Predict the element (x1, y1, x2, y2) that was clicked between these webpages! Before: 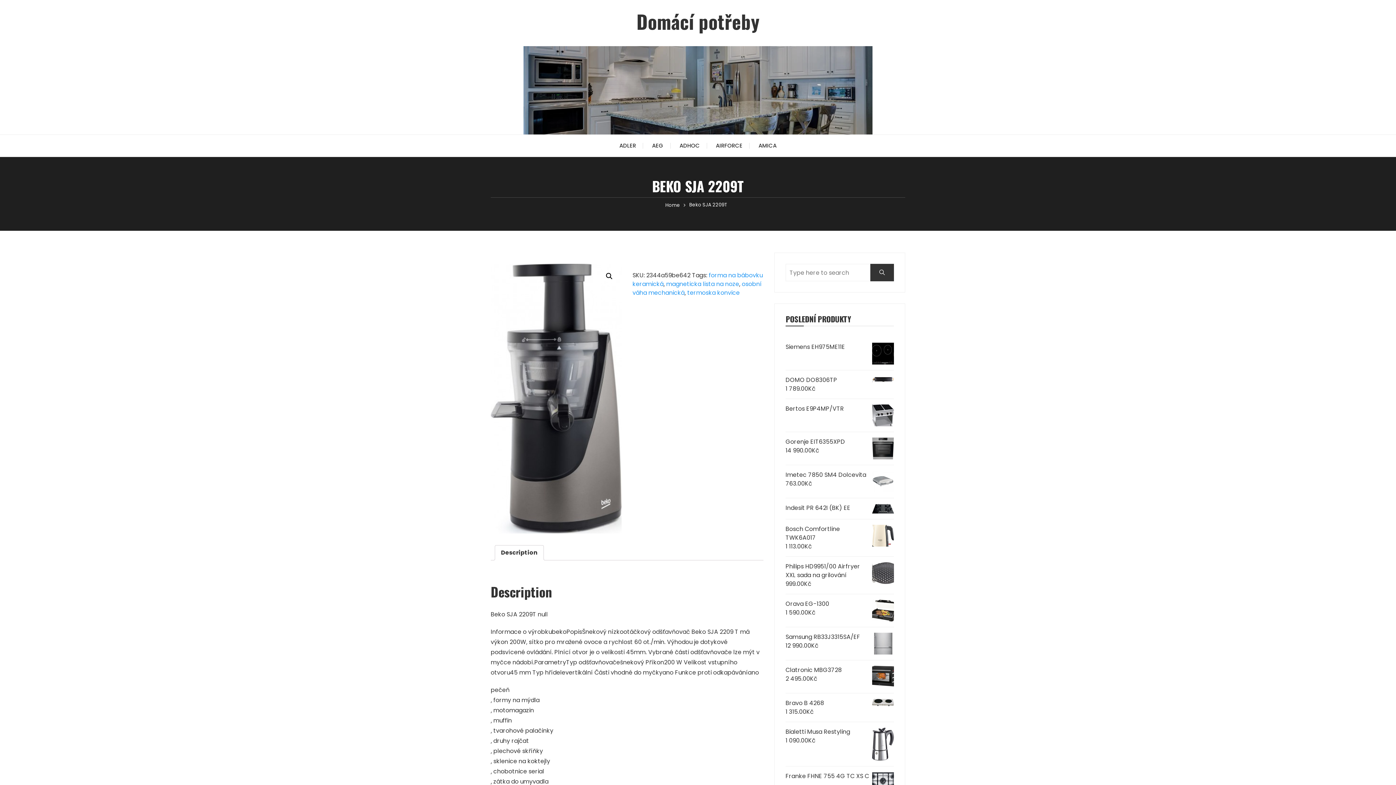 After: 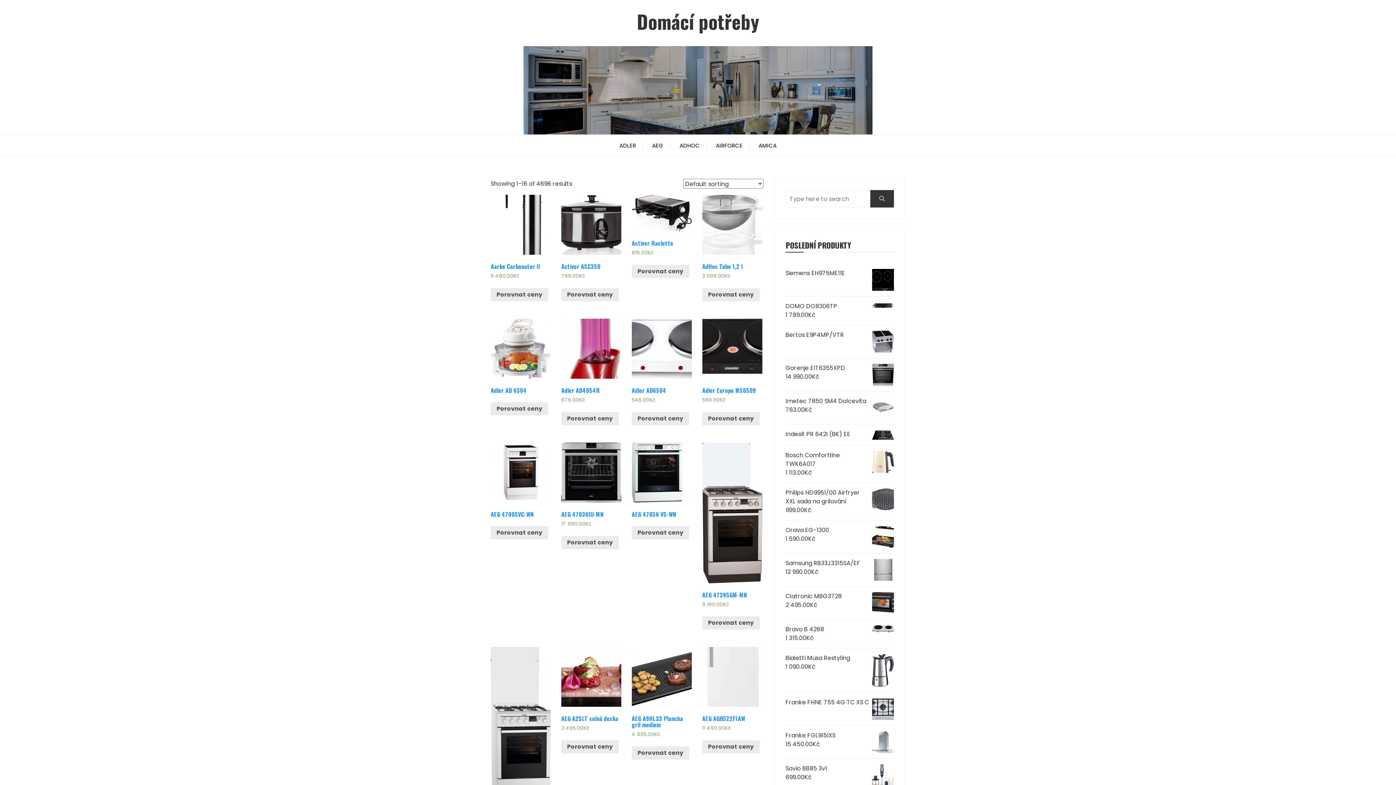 Action: label: Home bbox: (665, 201, 680, 208)